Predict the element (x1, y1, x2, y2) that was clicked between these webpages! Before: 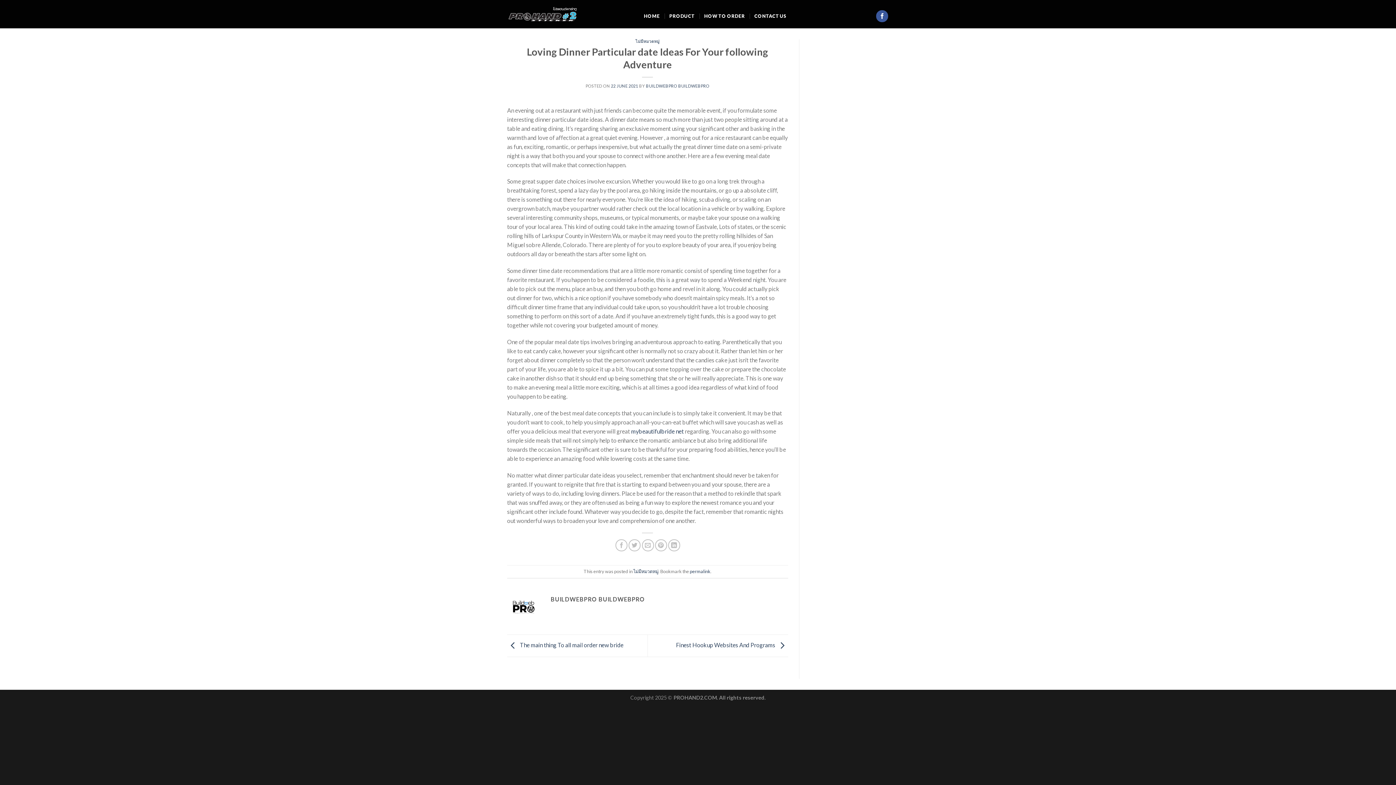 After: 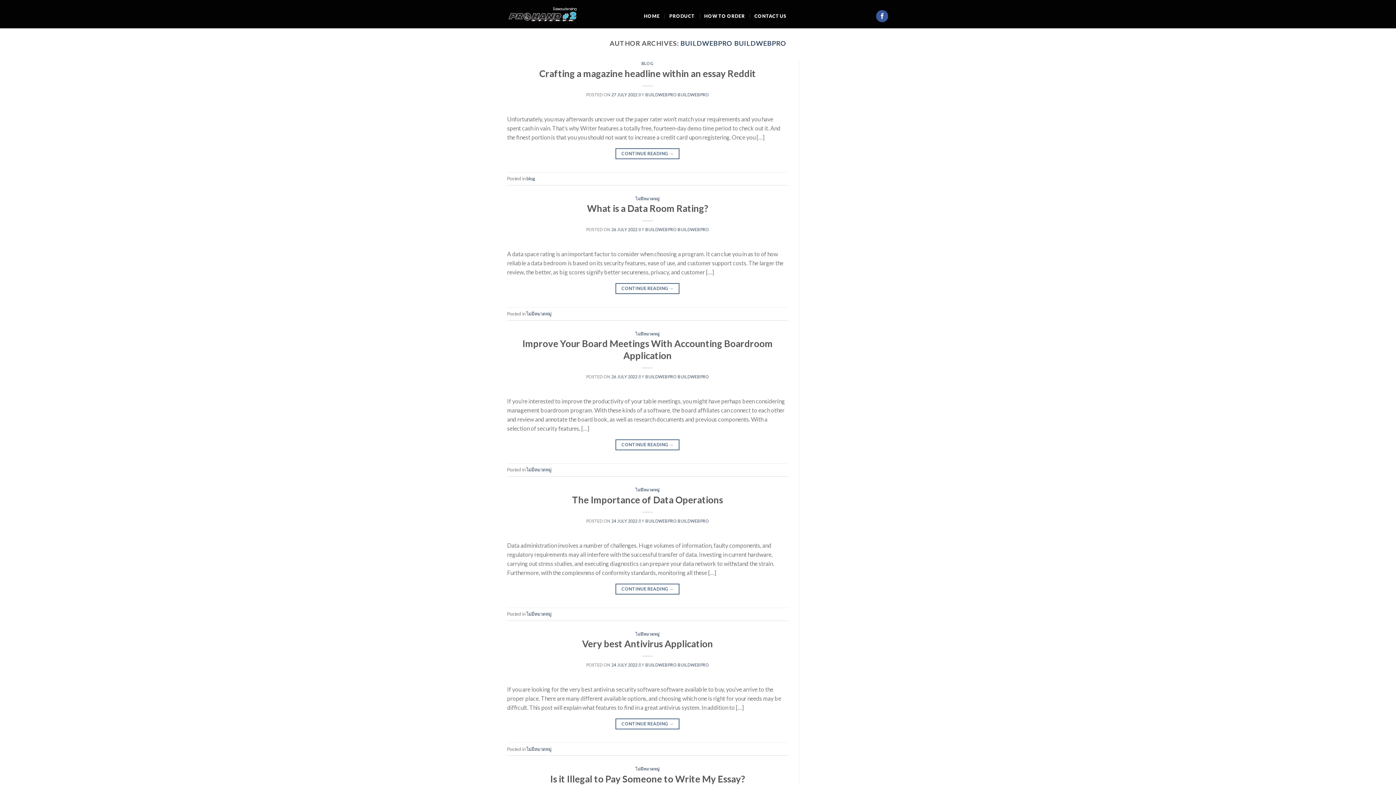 Action: bbox: (646, 83, 709, 88) label: BUILDWEBPRO BUILDWEBPRO